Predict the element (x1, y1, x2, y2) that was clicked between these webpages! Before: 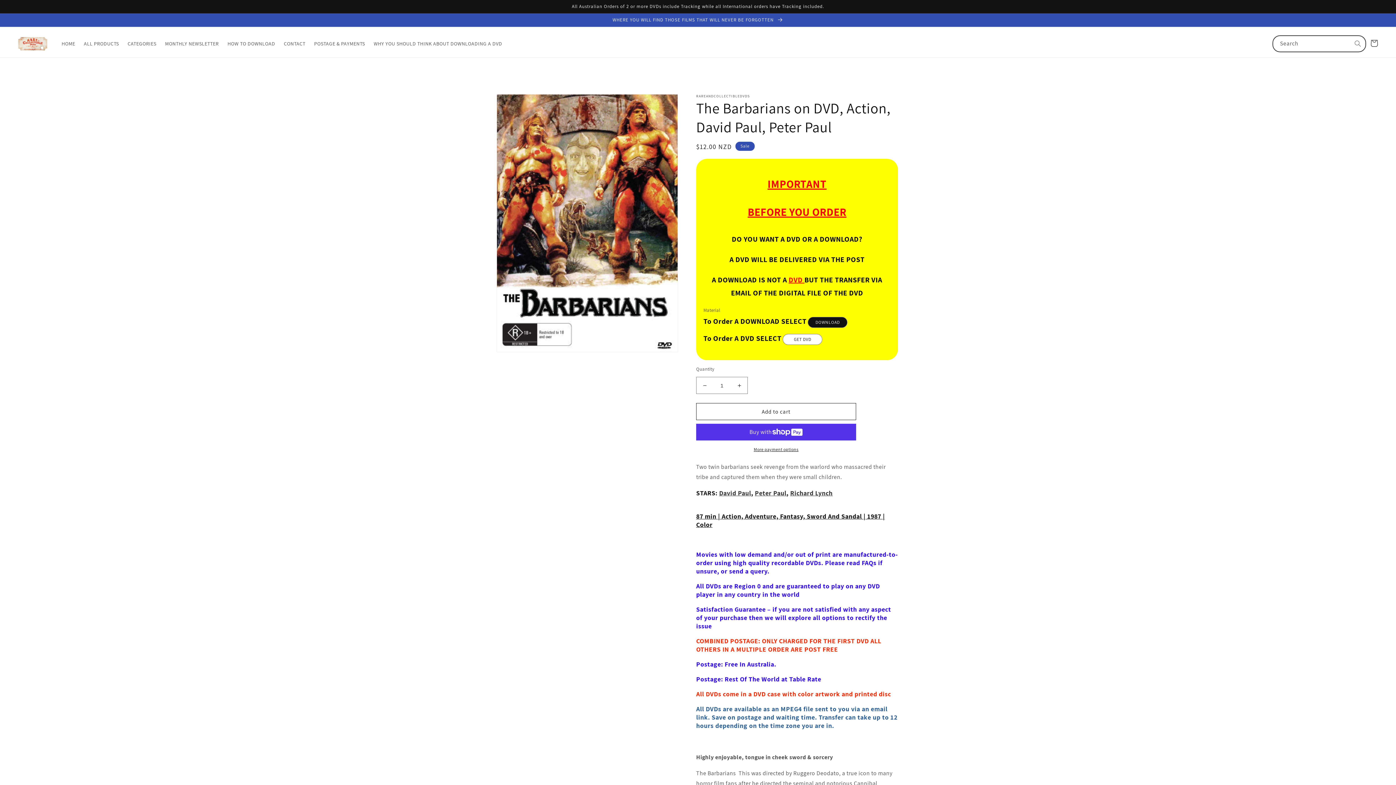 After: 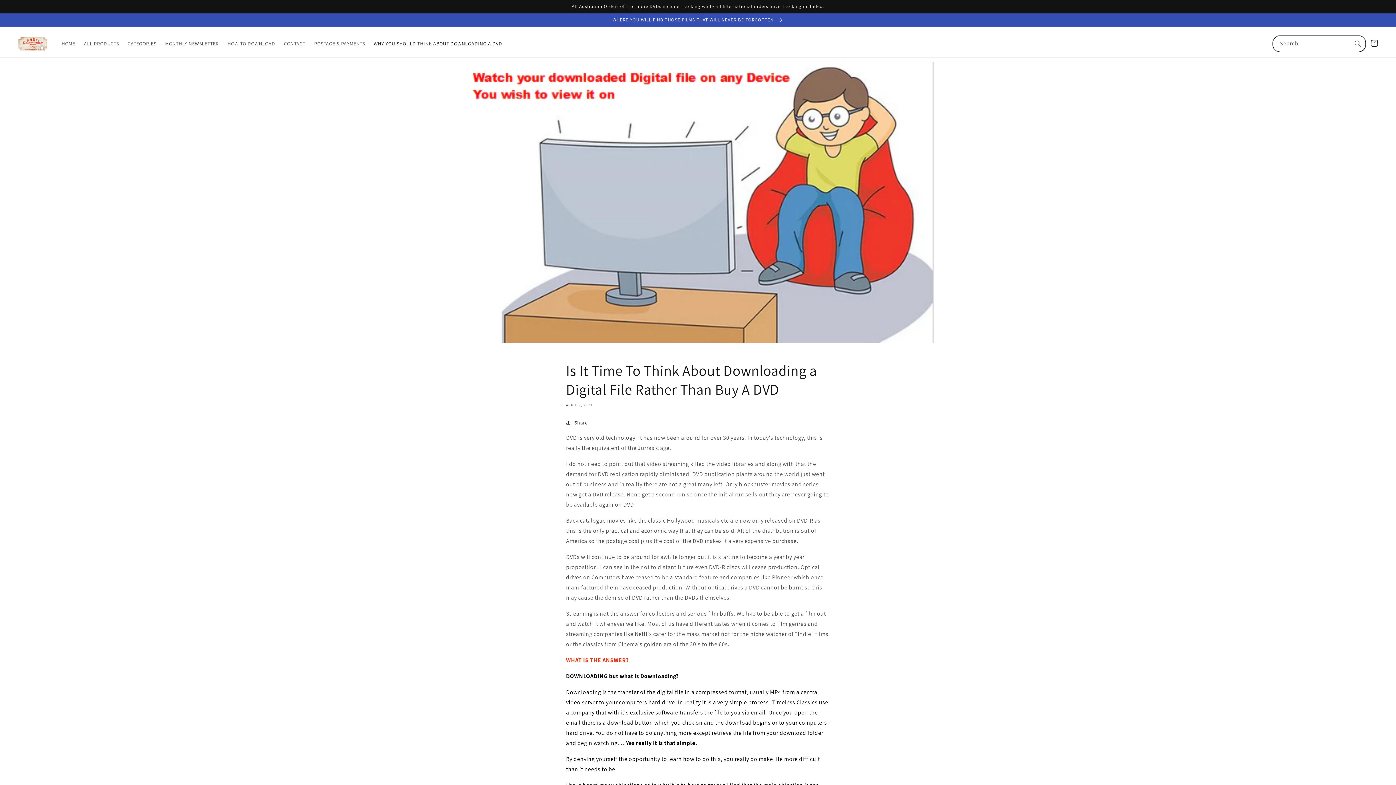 Action: bbox: (369, 36, 506, 51) label: WHY YOU SHOULD THINK ABOUT DOWNLOADING A DVD